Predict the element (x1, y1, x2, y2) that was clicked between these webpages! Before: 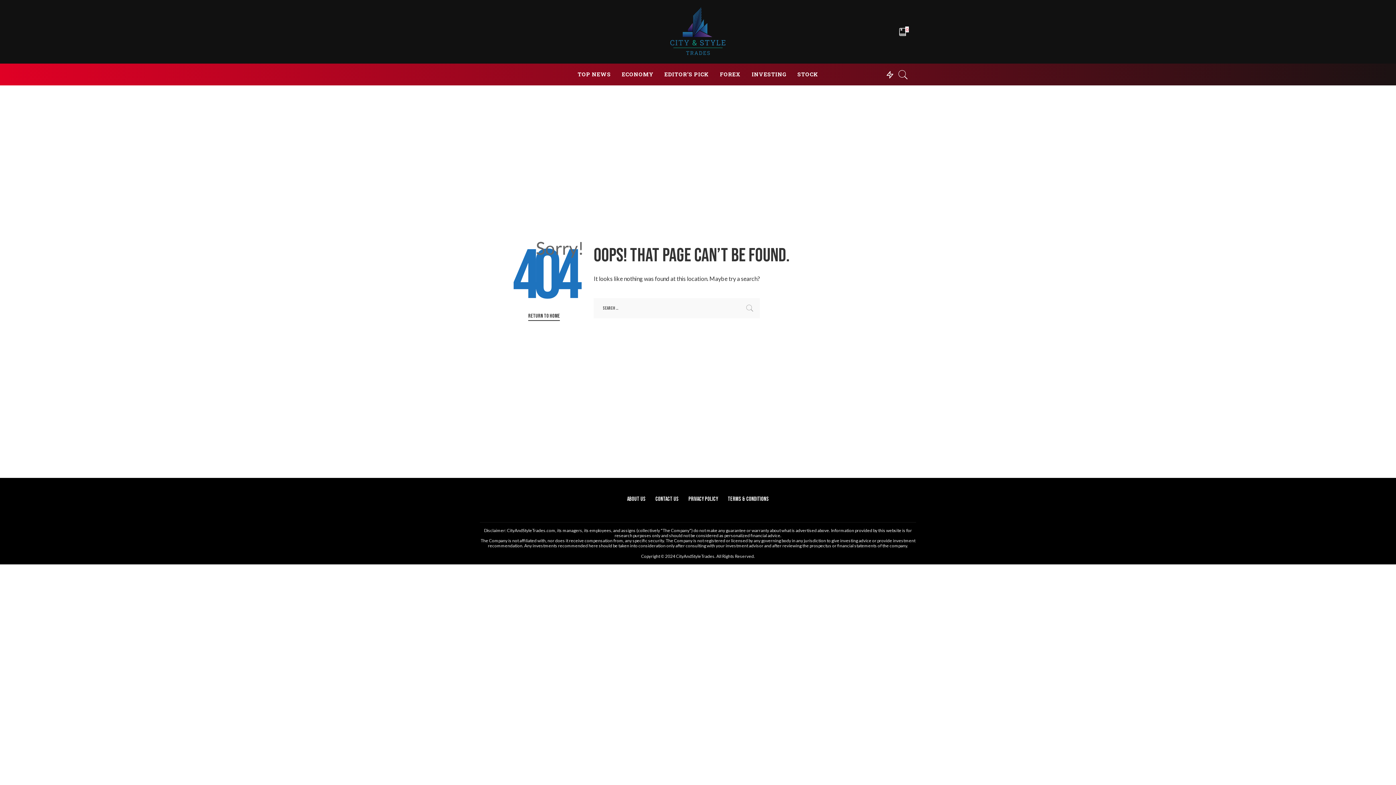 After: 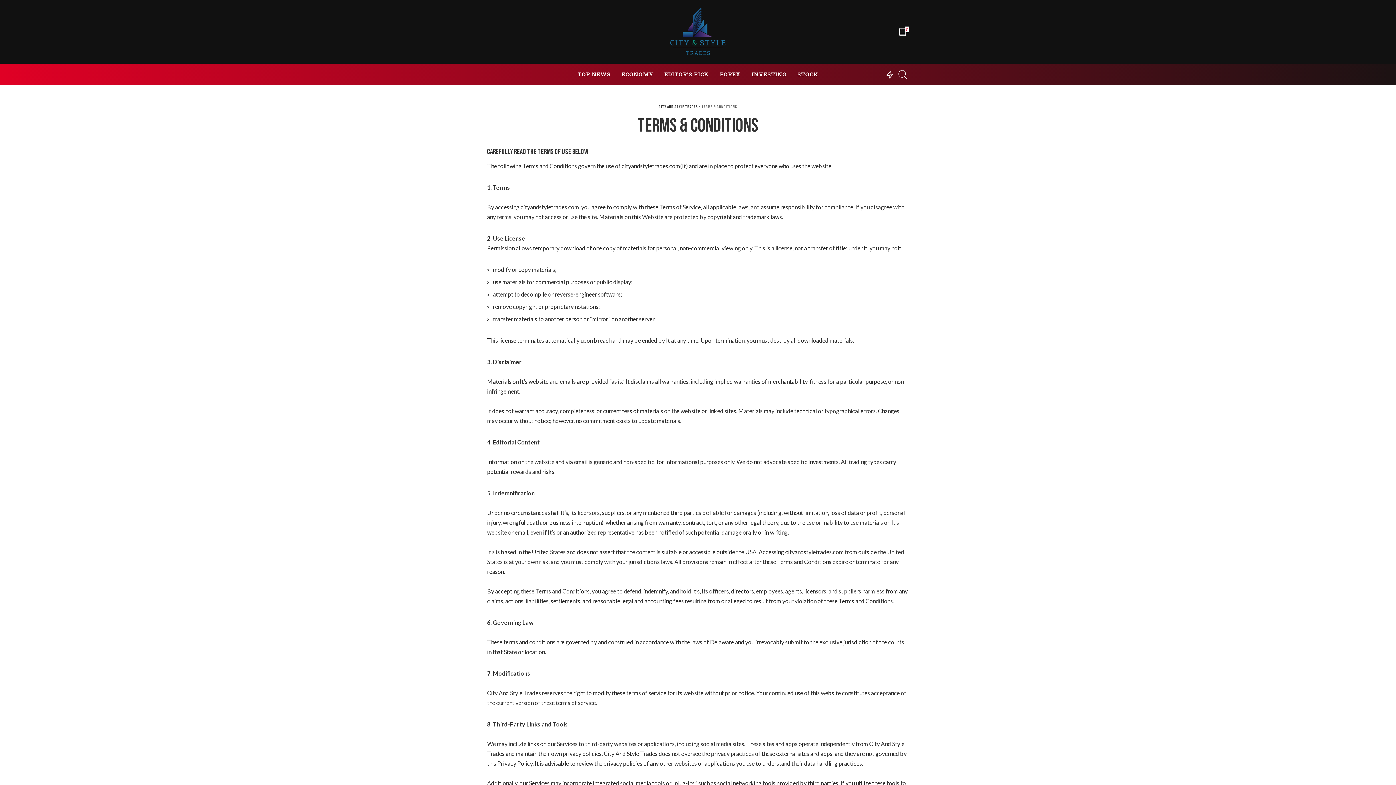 Action: bbox: (723, 494, 773, 504) label: Terms & Conditions